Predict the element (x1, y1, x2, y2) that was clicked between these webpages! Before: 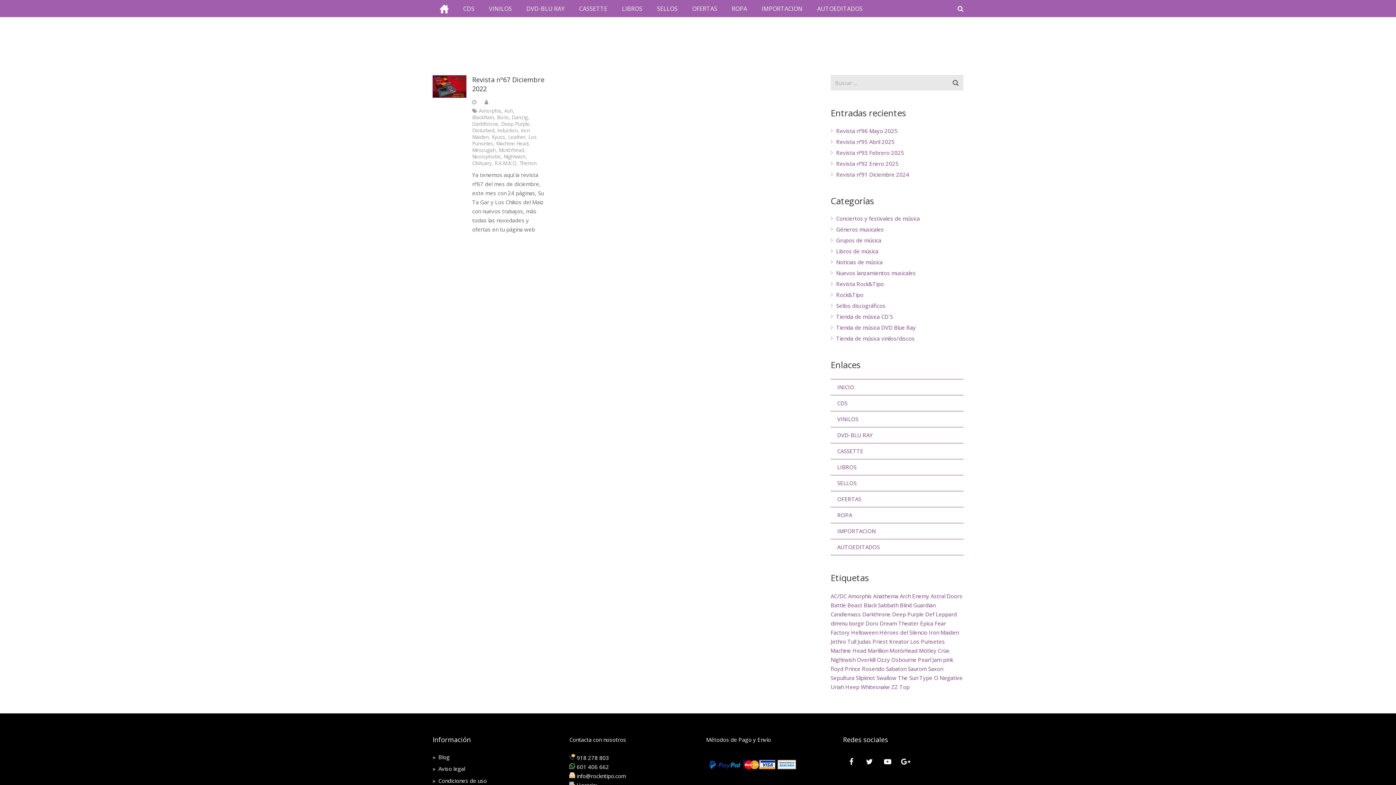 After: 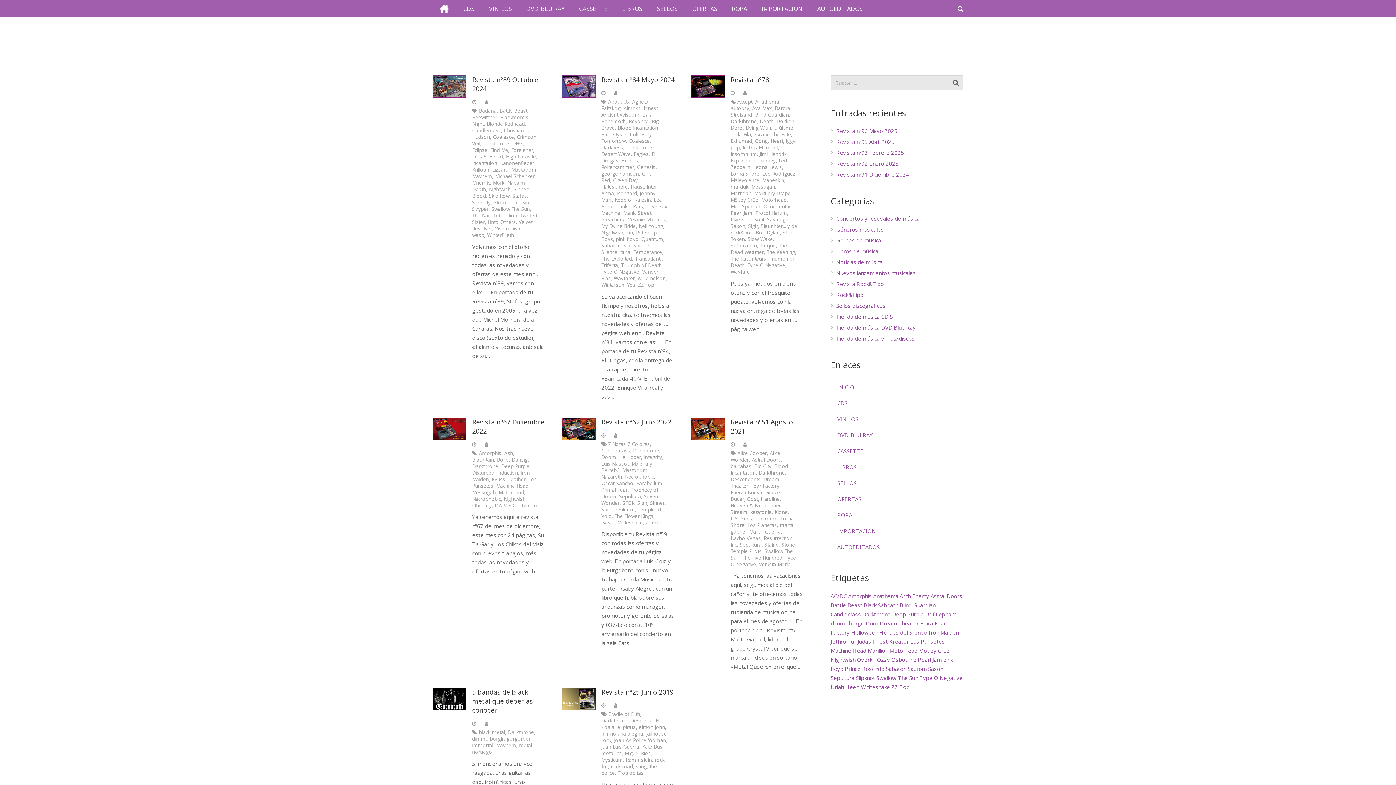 Action: bbox: (862, 610, 890, 618) label: Darkthrone (8 elementos)